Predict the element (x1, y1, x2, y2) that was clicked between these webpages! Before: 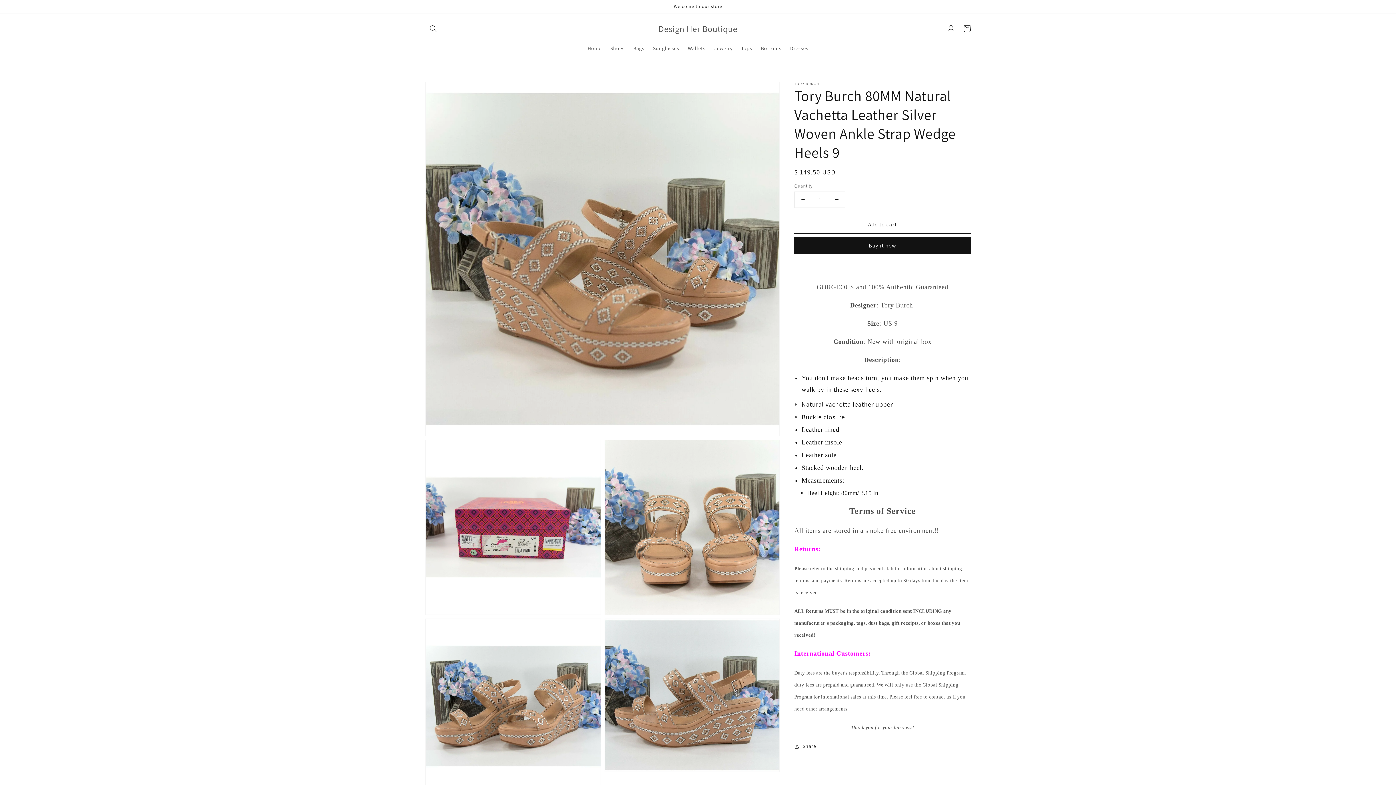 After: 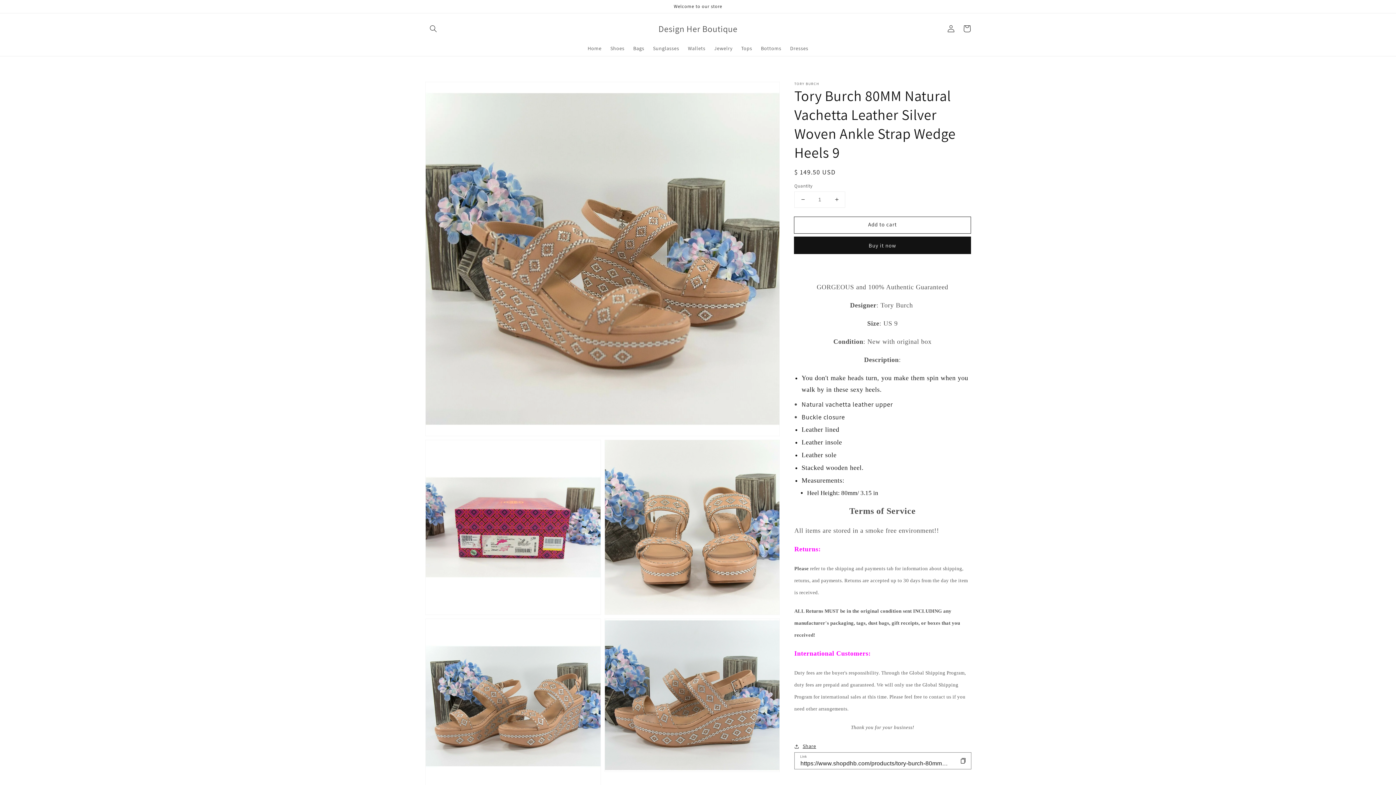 Action: bbox: (794, 742, 816, 751) label: Share